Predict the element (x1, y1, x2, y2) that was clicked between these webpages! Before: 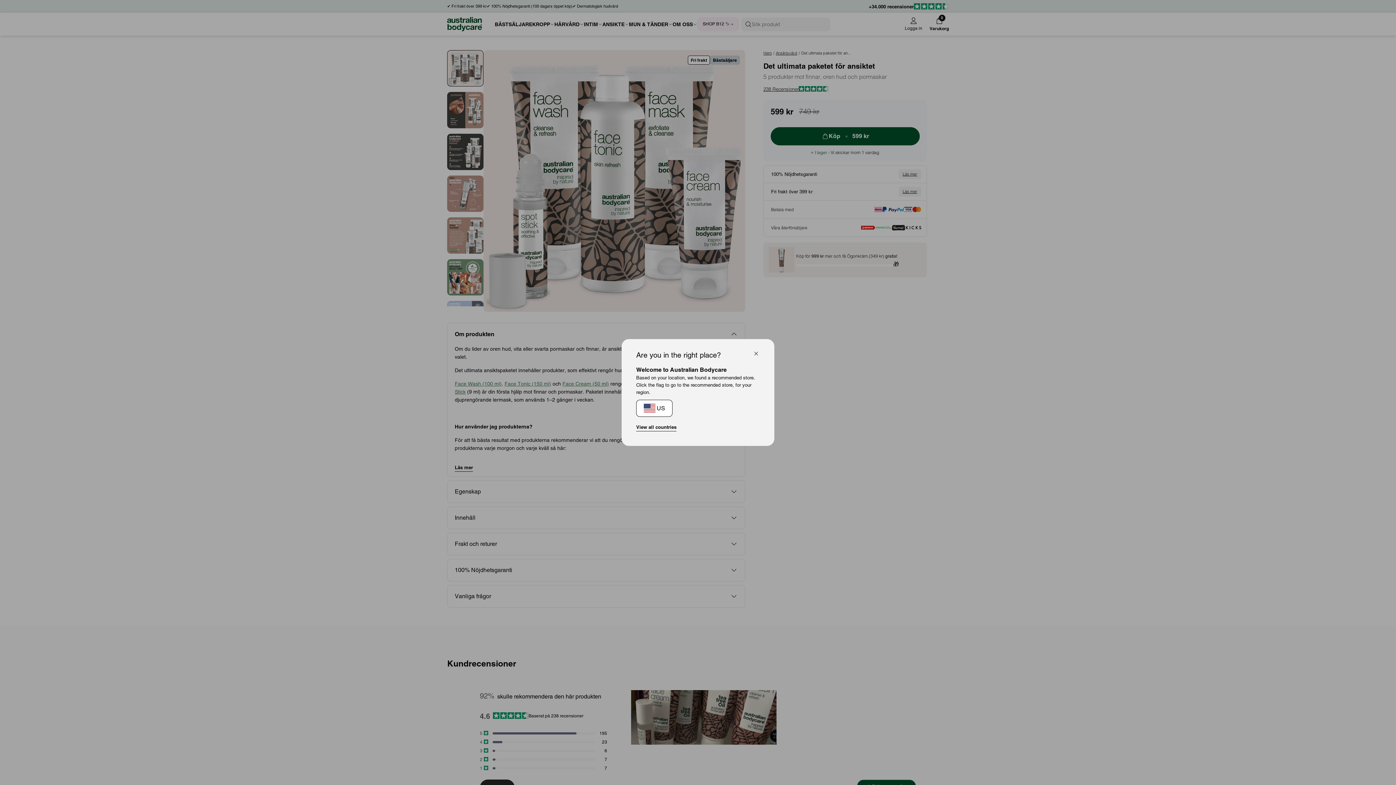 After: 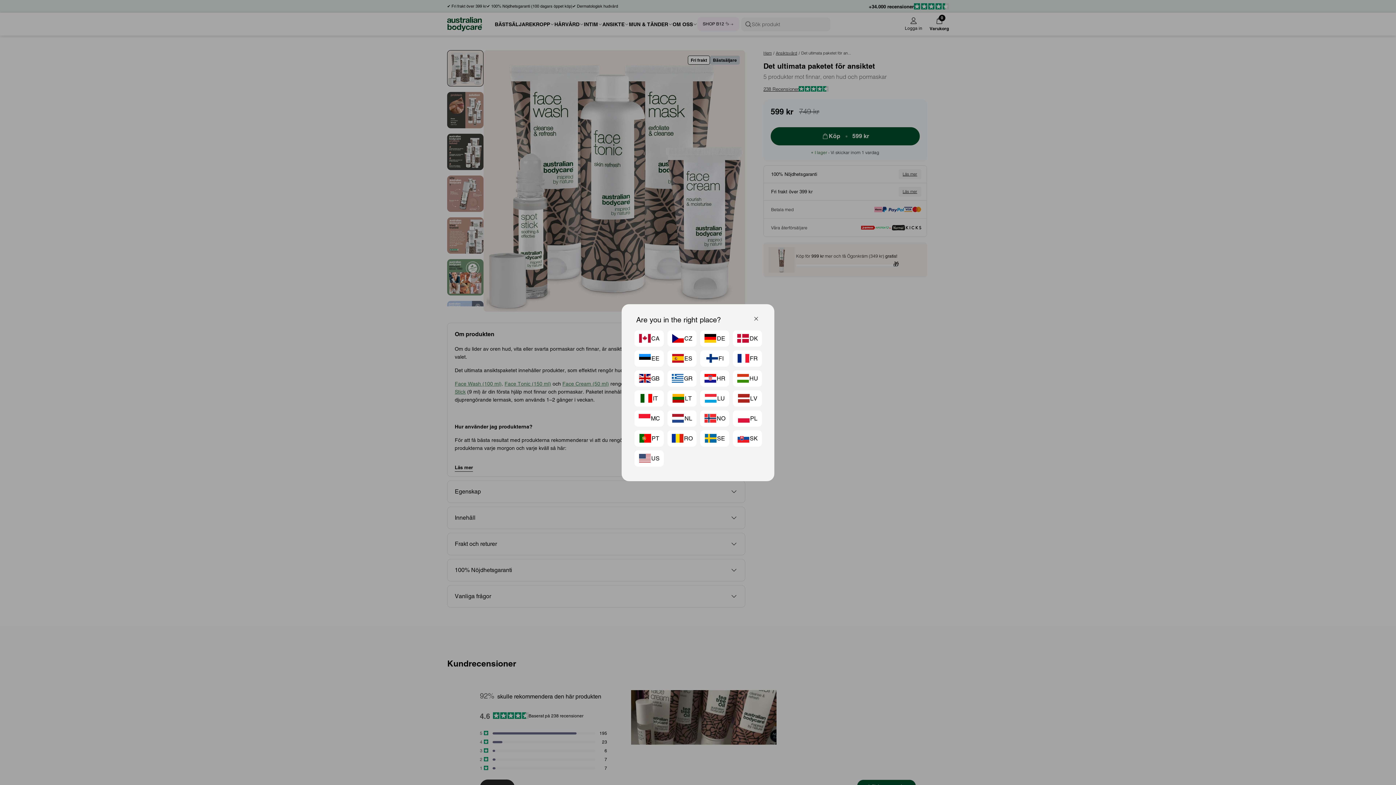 Action: label: View all countries bbox: (636, 423, 676, 431)